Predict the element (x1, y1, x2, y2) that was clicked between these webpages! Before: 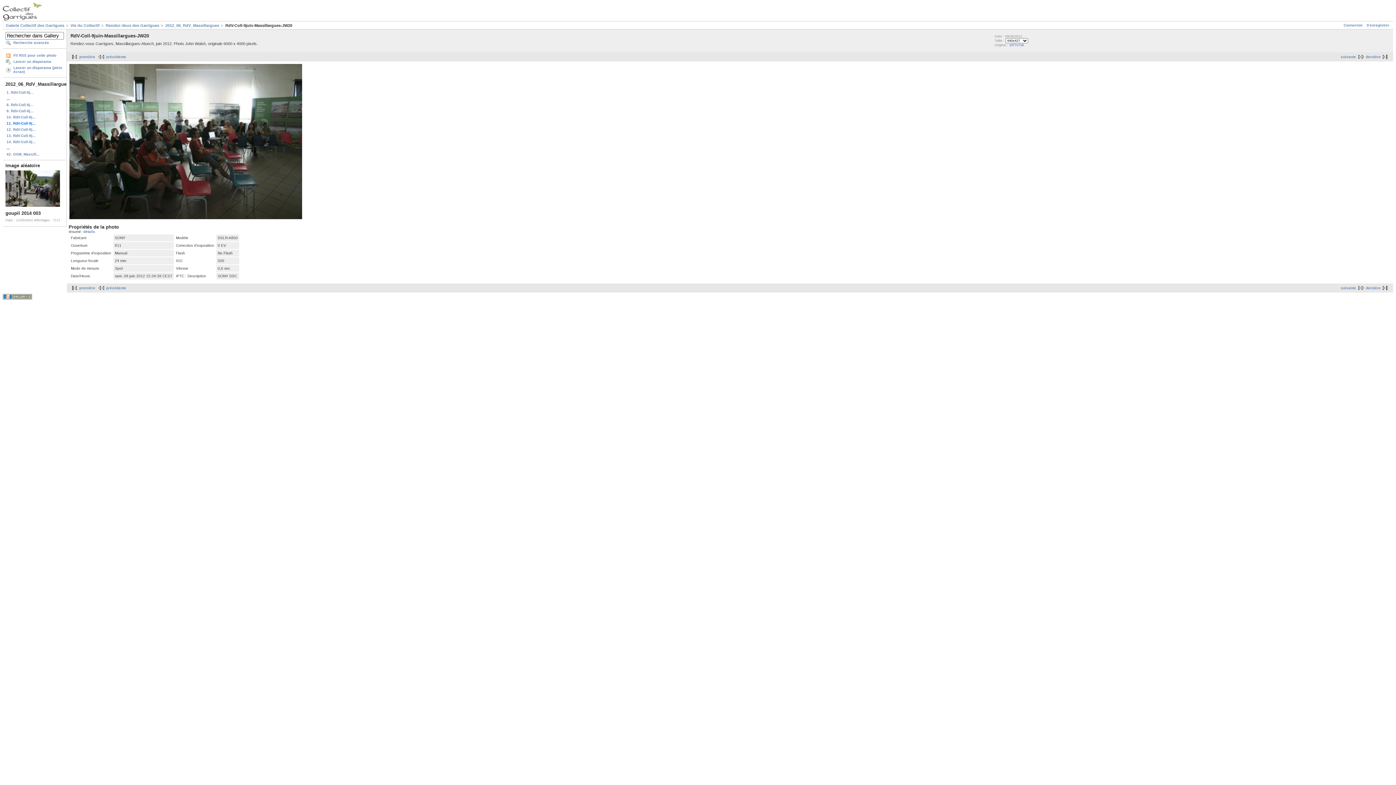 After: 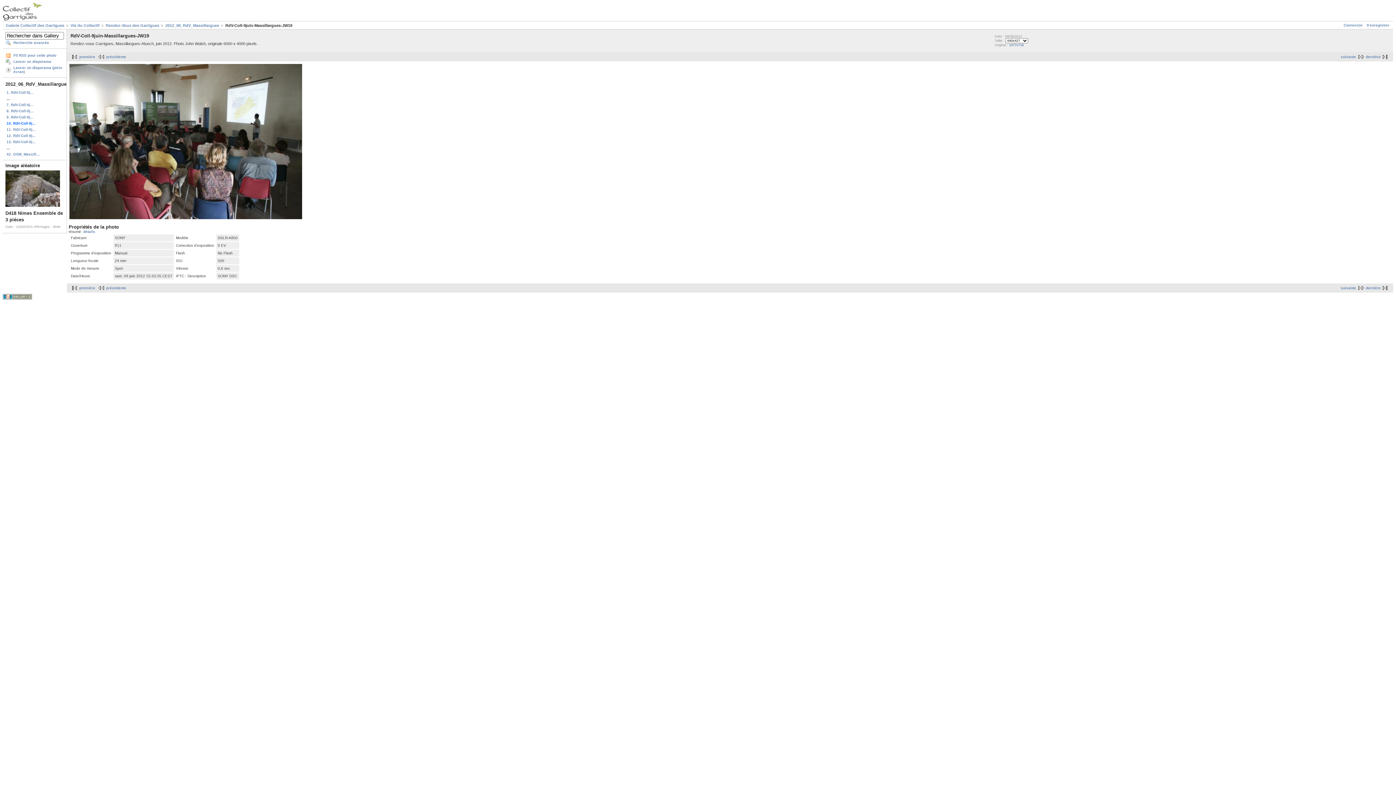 Action: label: précédente bbox: (96, 54, 126, 58)